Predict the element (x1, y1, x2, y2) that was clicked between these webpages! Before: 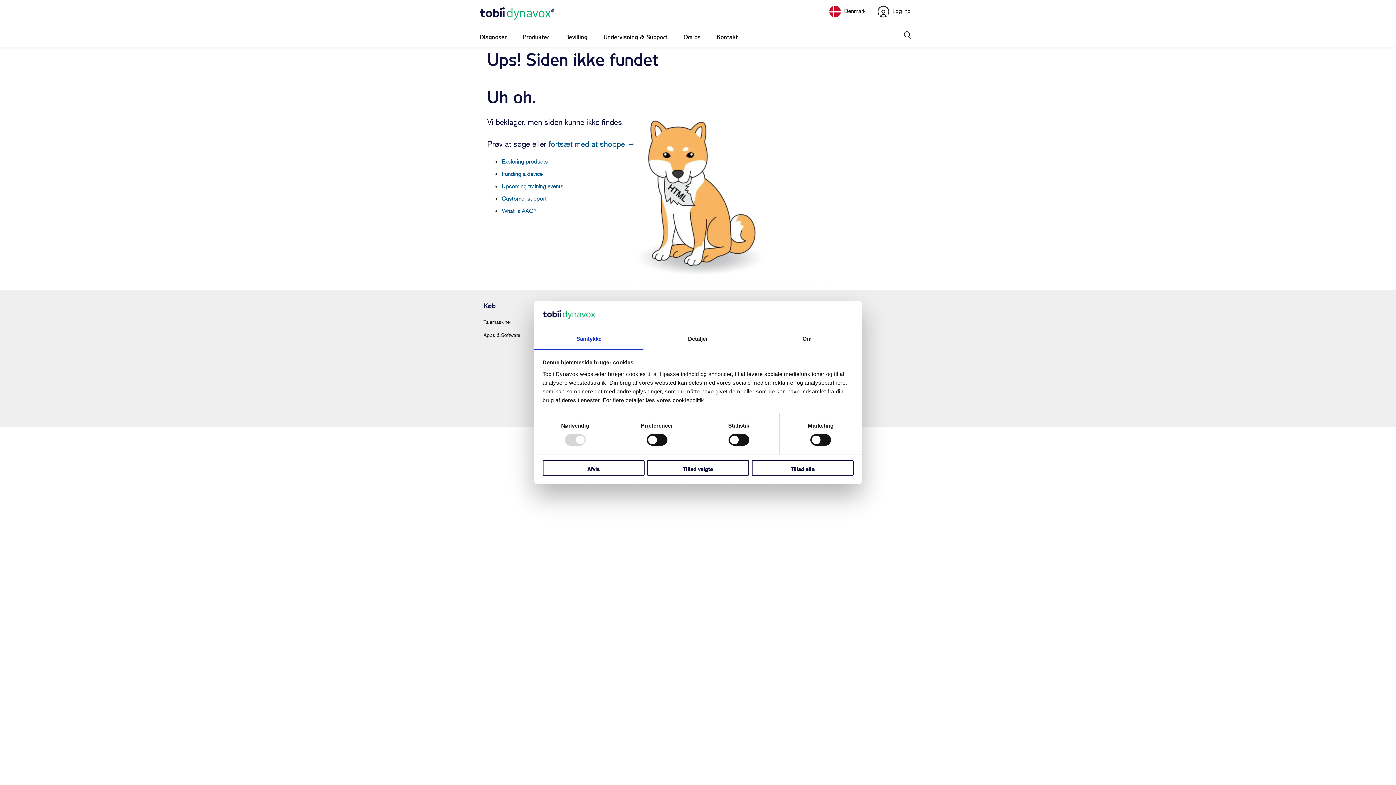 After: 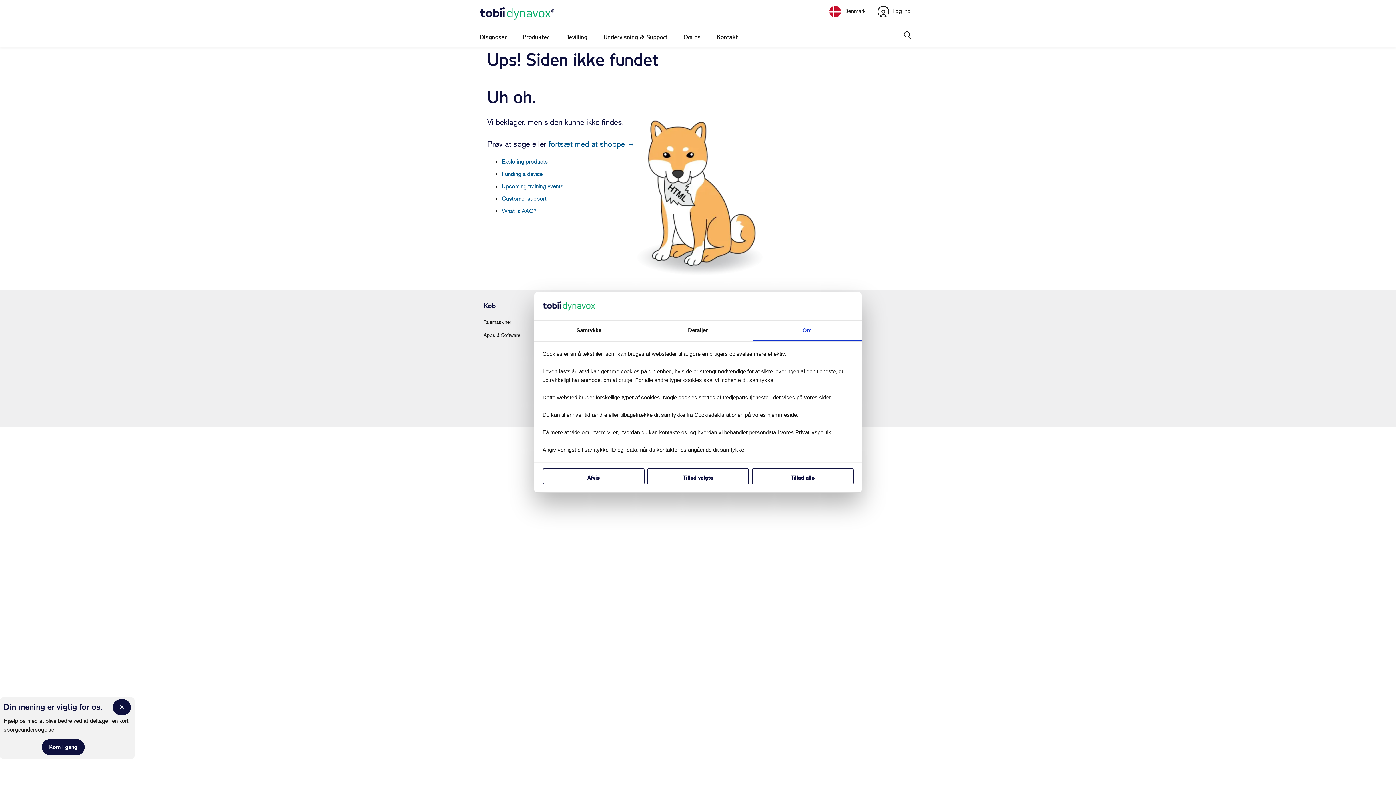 Action: bbox: (752, 329, 861, 349) label: Om